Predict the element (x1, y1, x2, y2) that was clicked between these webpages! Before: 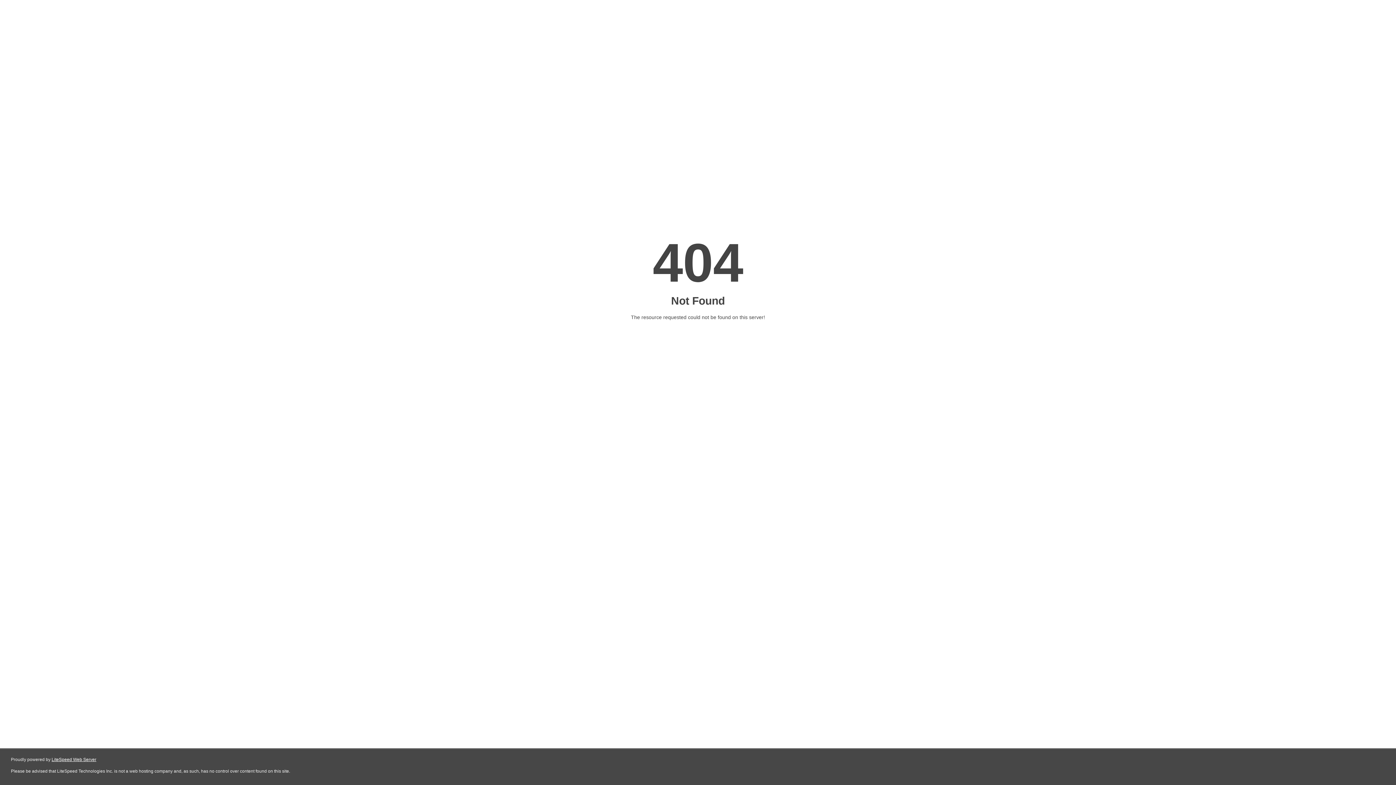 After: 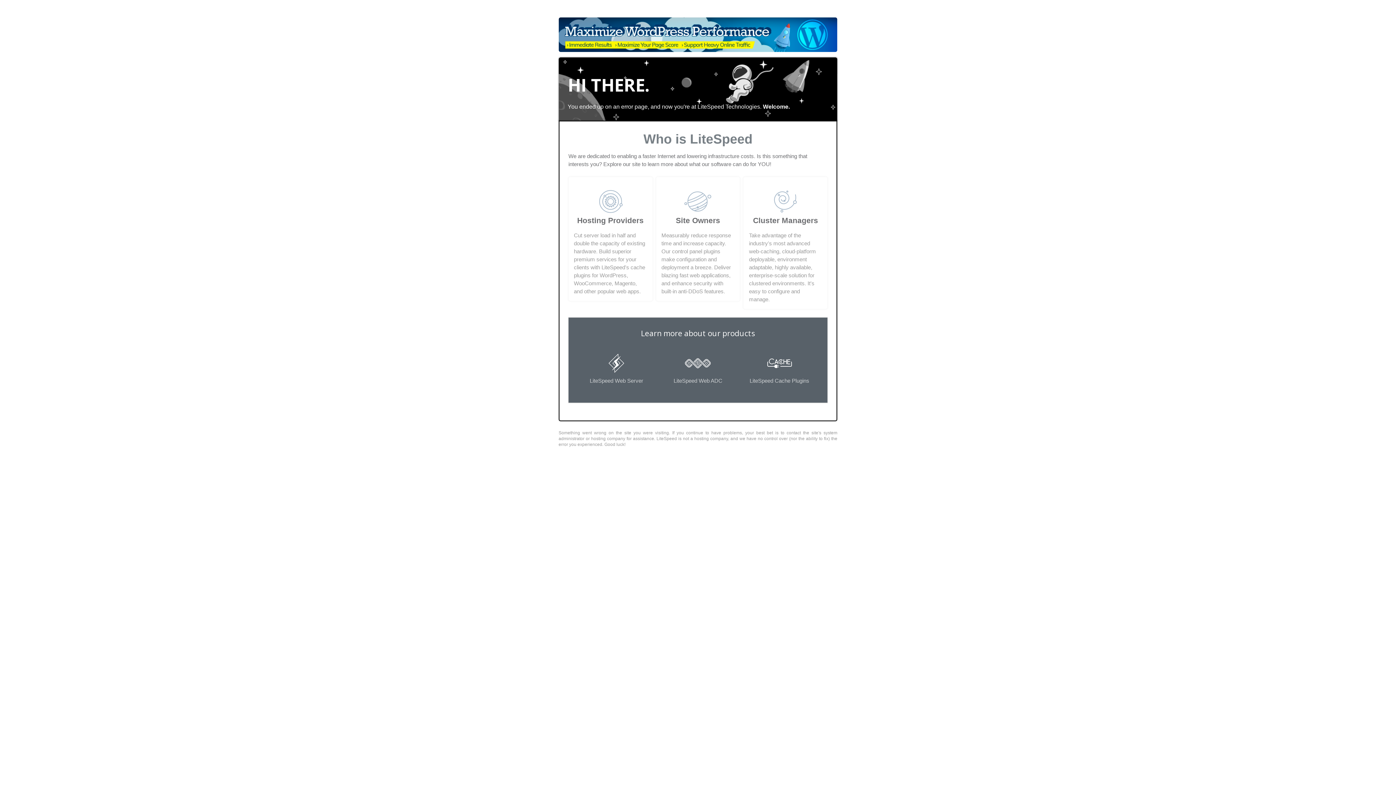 Action: label: LiteSpeed Web Server bbox: (51, 757, 96, 762)